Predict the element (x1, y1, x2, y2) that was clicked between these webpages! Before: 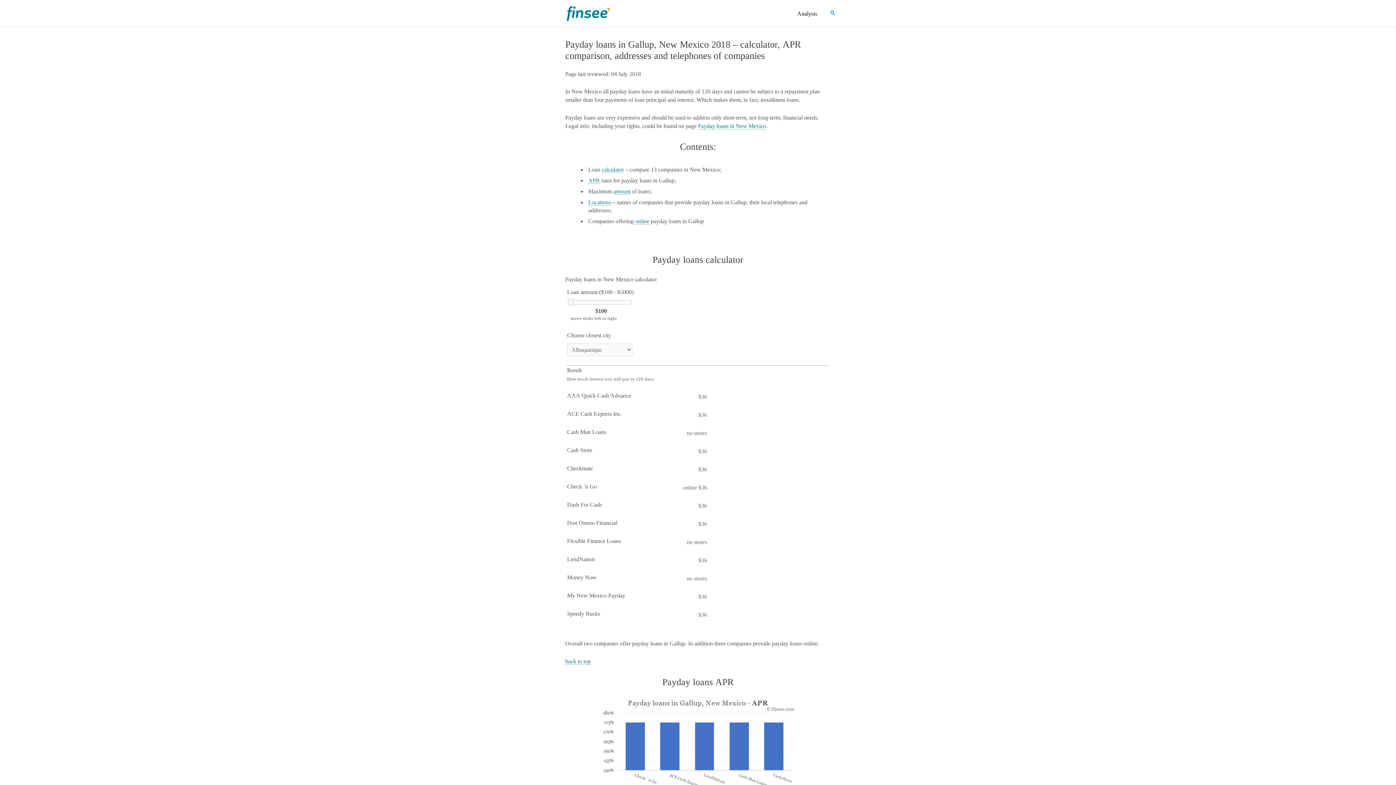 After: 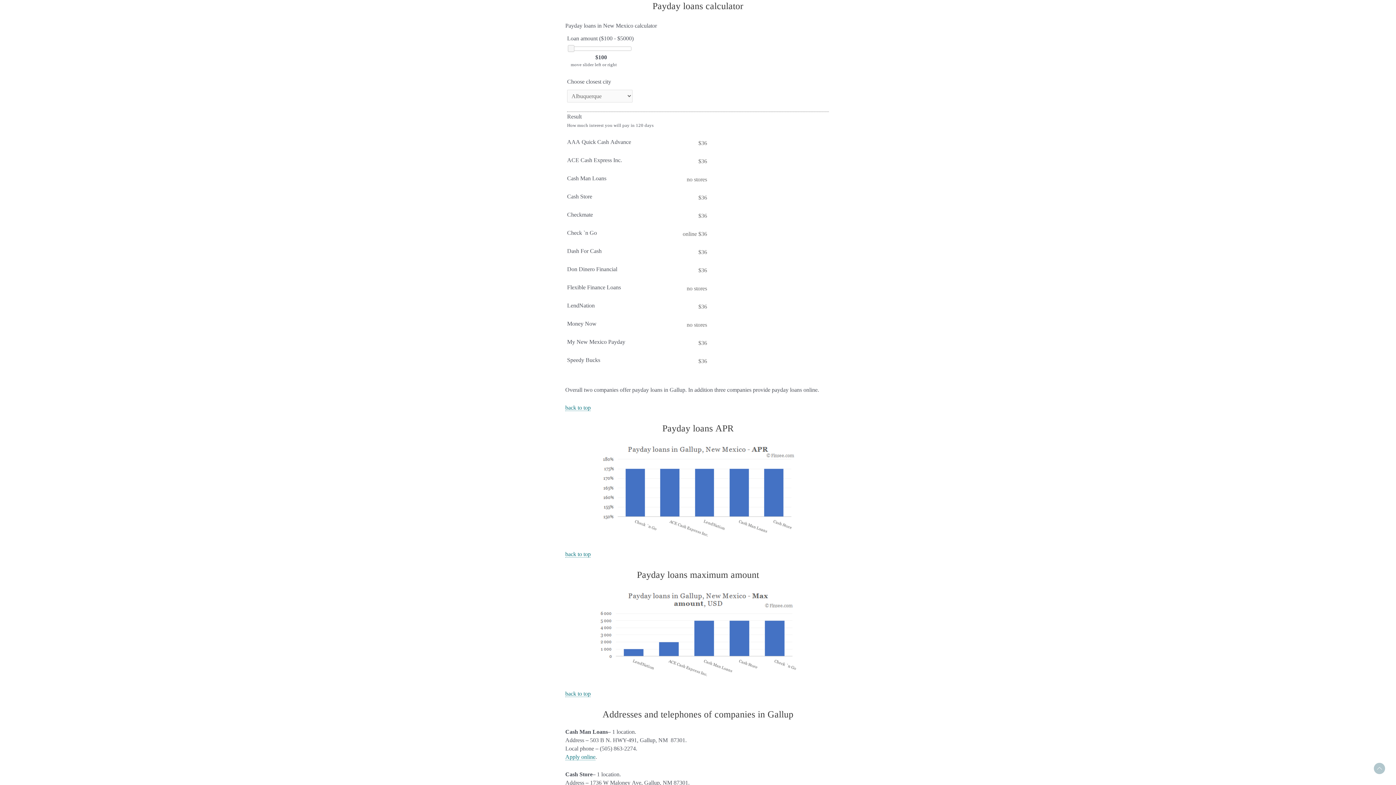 Action: bbox: (601, 166, 624, 172) label: calculator